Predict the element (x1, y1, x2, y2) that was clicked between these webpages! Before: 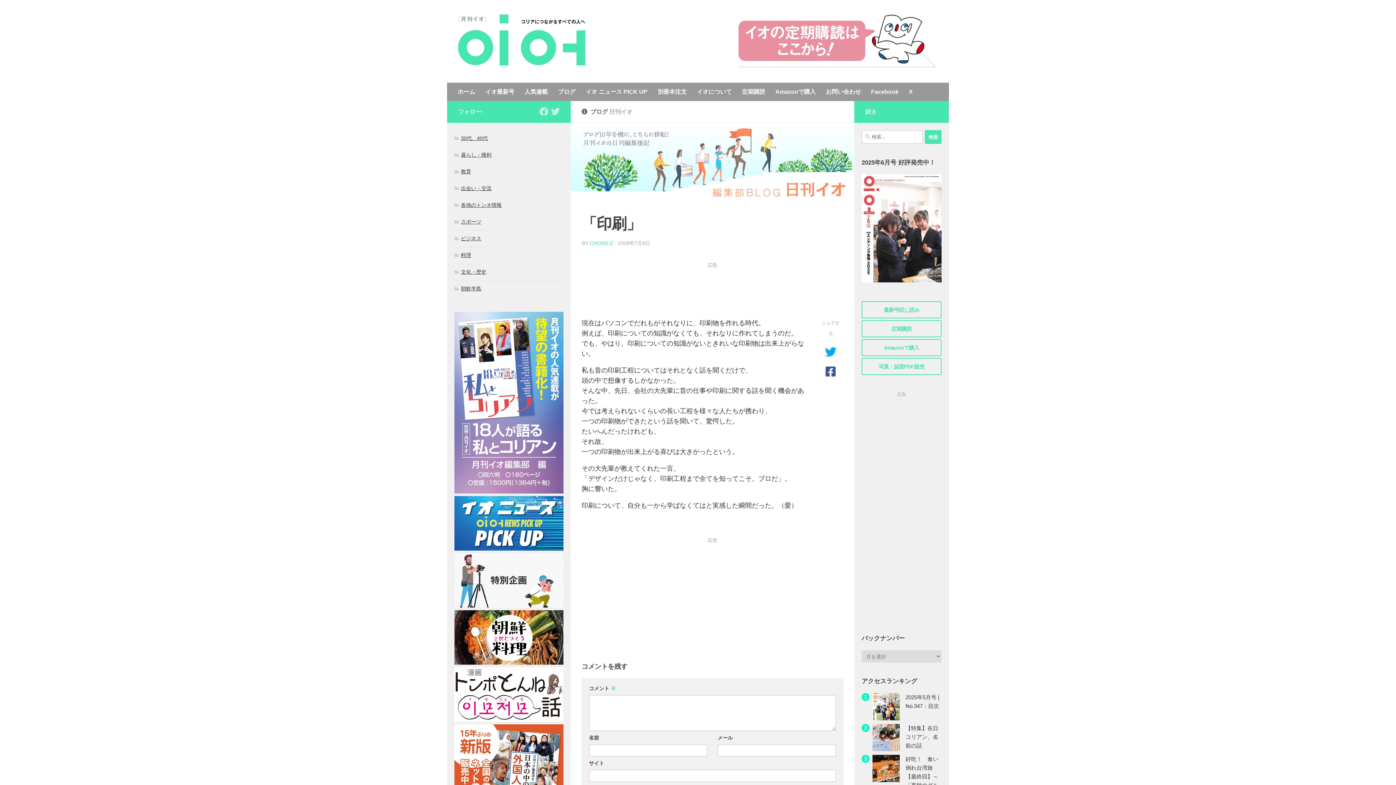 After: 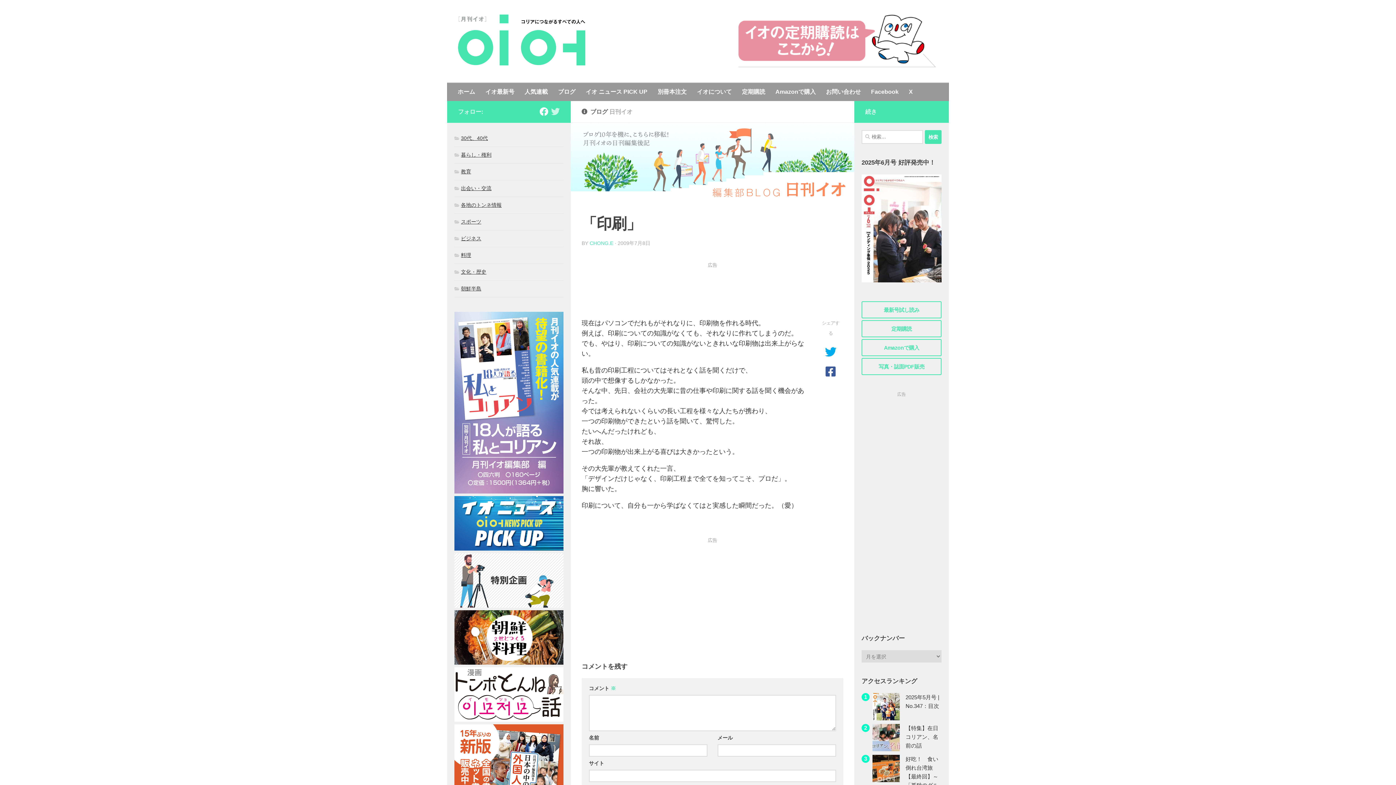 Action: label: Facebook bbox: (539, 107, 548, 116)